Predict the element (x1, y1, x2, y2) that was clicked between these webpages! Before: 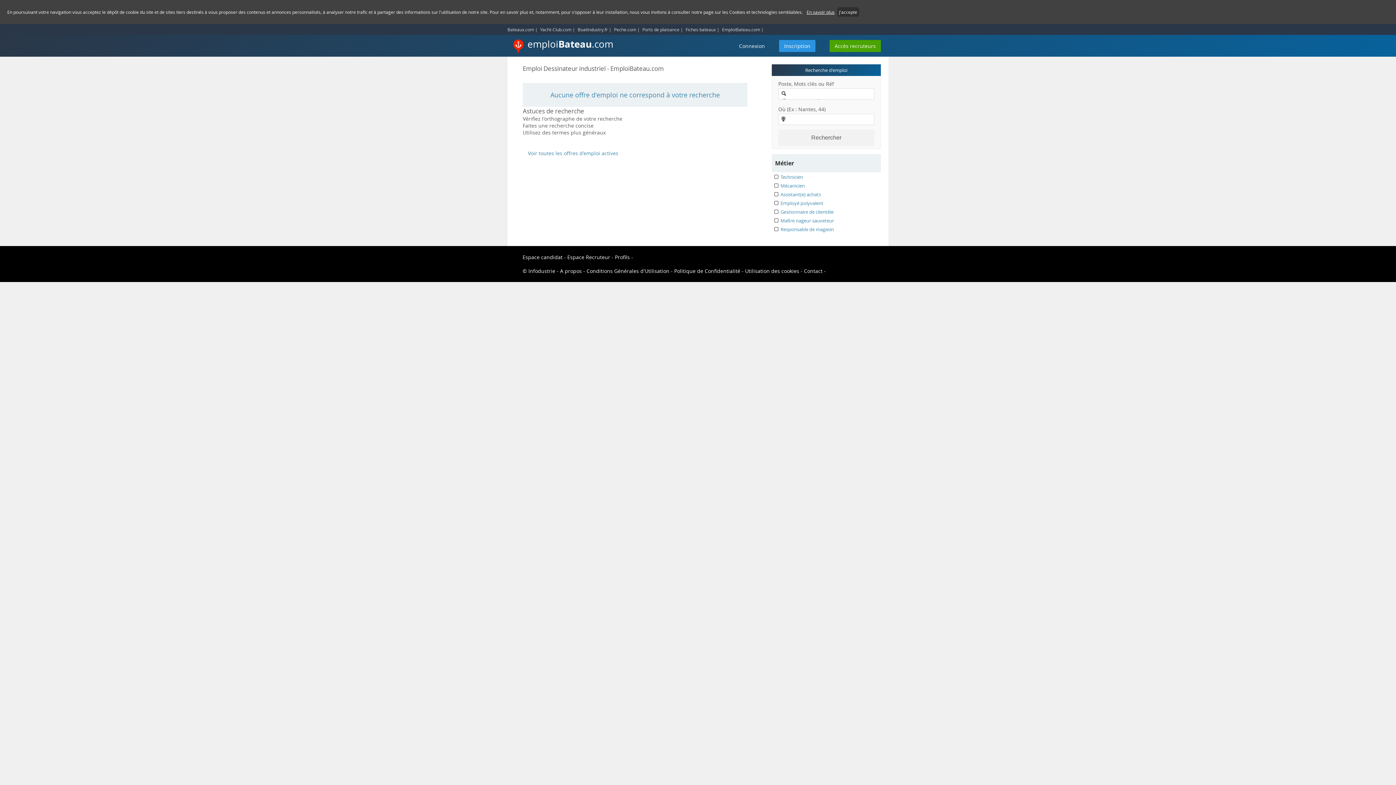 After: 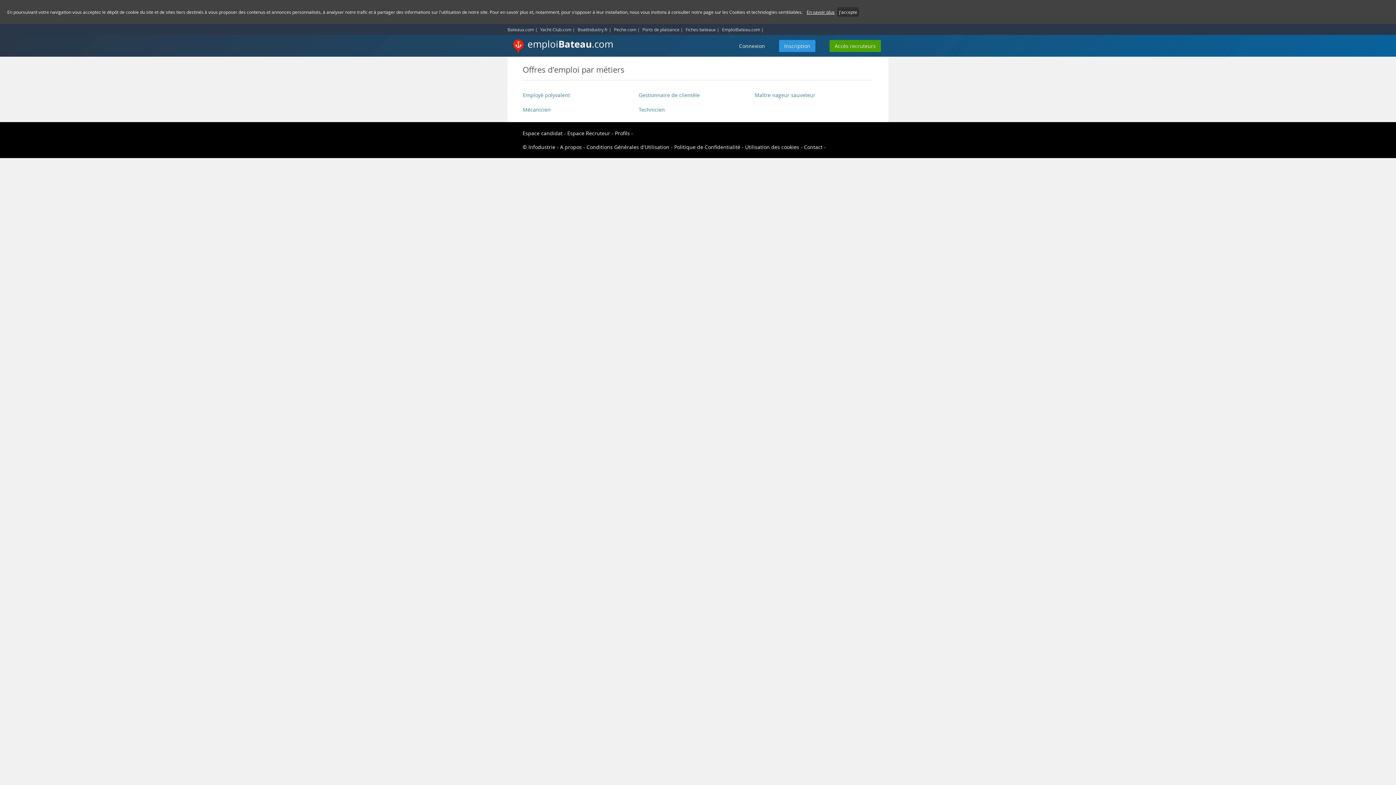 Action: bbox: (528, 149, 618, 156) label: Voir toutes les offres d'emploi actives